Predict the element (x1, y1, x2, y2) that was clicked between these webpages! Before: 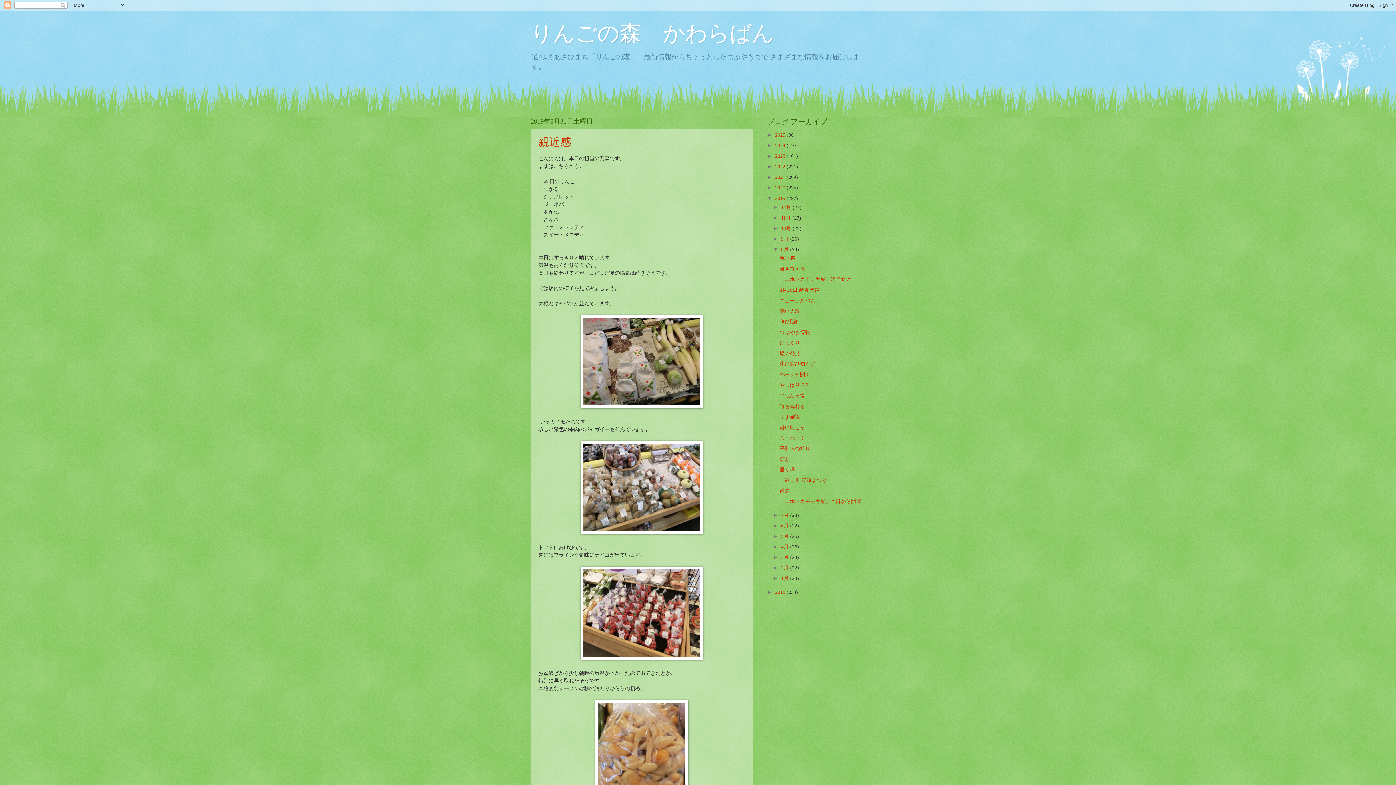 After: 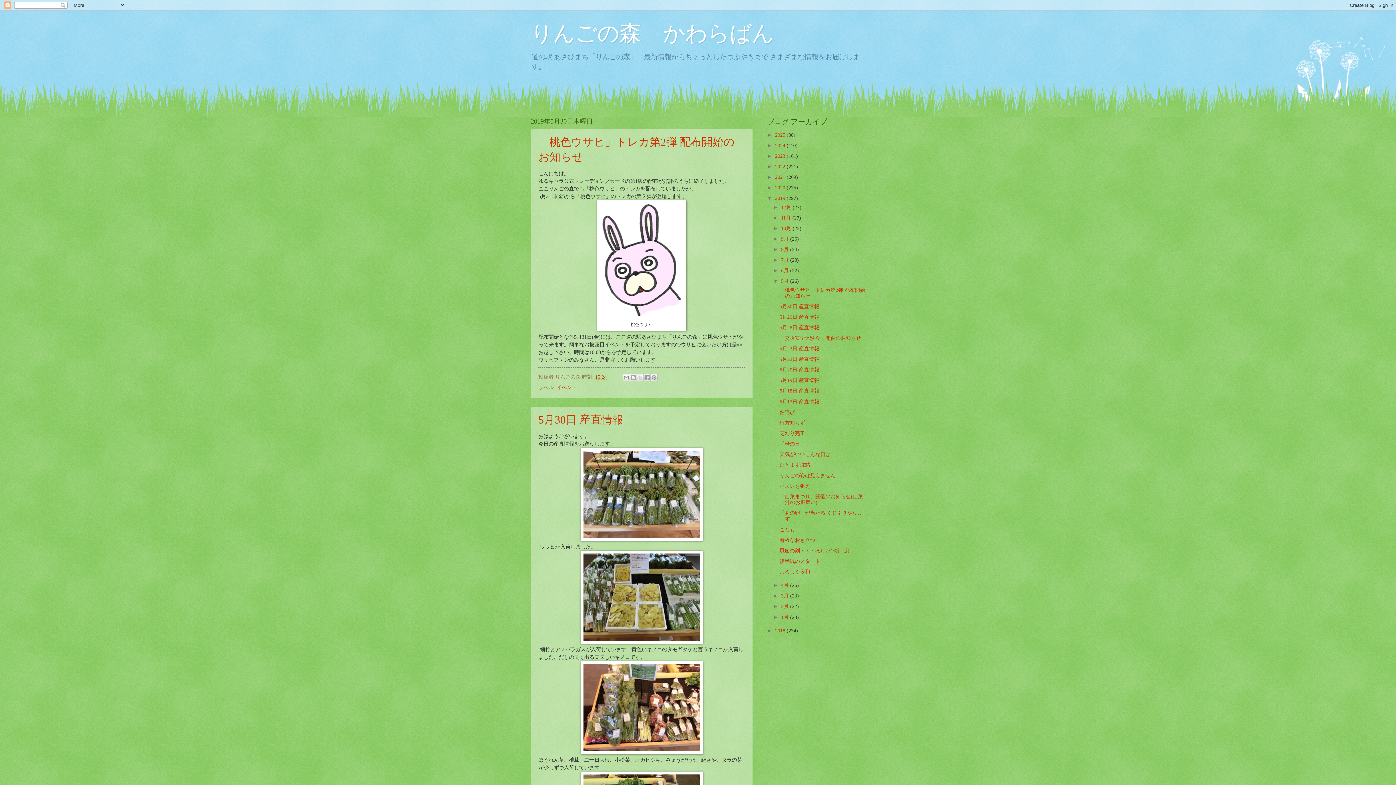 Action: label: 5月  bbox: (781, 533, 790, 539)